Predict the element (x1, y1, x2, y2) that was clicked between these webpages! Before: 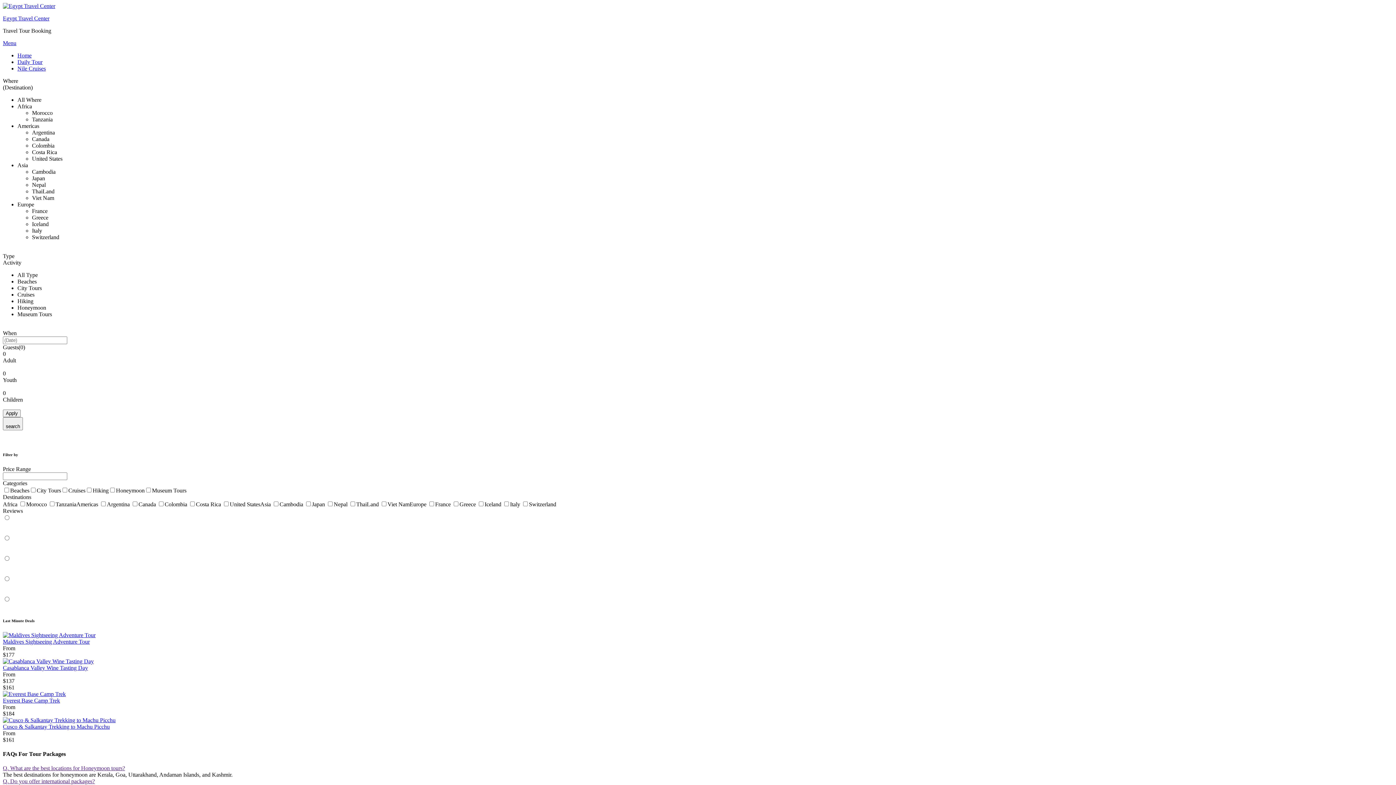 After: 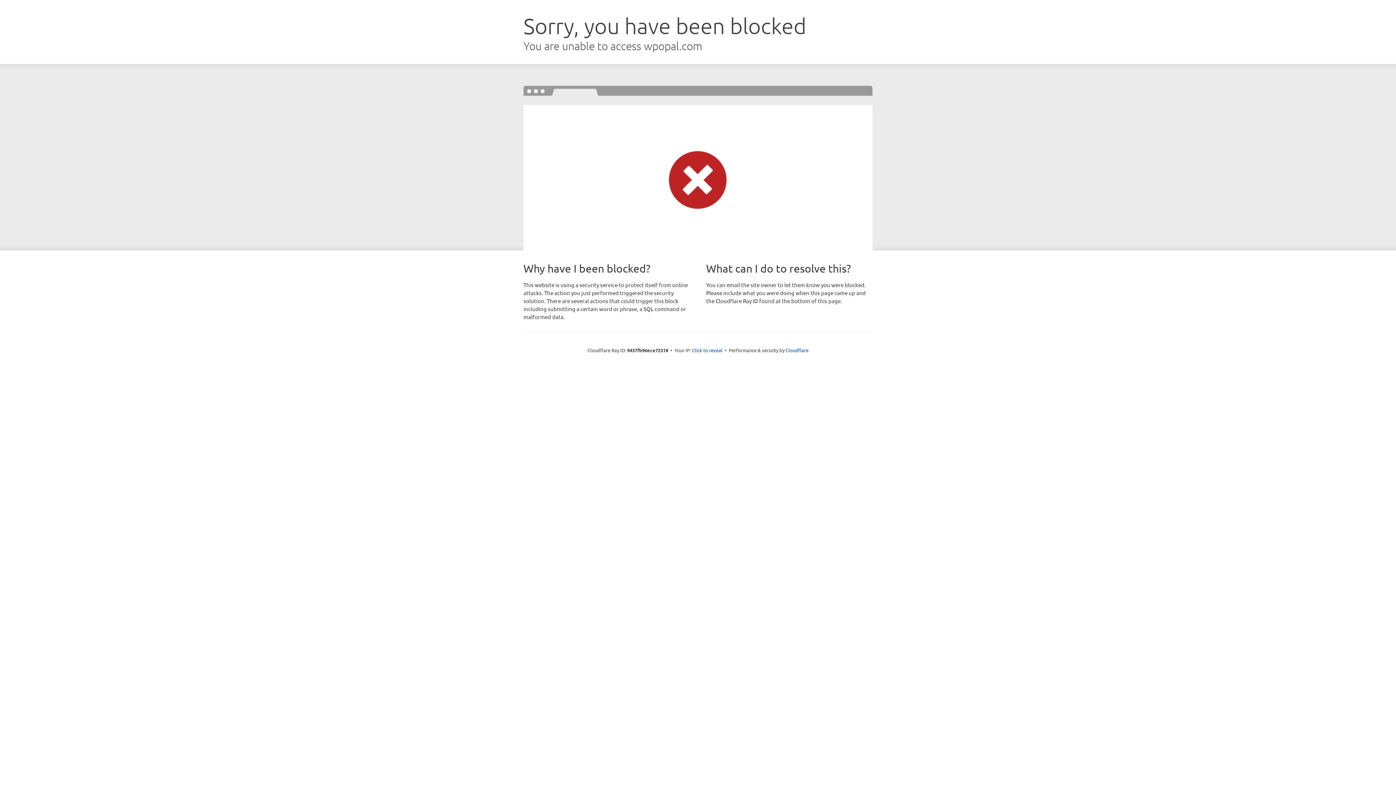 Action: label: Cusco & Salkantay Trekking to Machu Picchu bbox: (2, 723, 109, 730)